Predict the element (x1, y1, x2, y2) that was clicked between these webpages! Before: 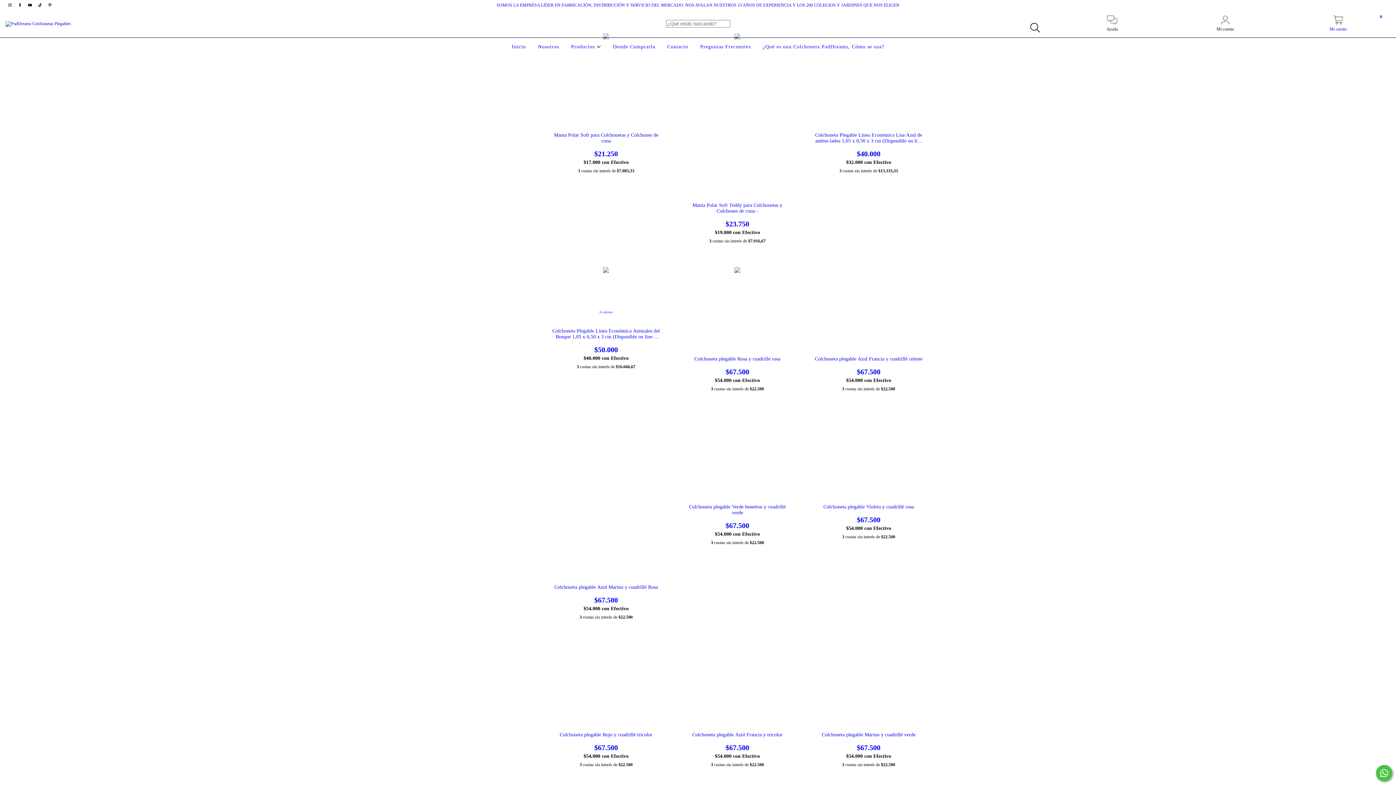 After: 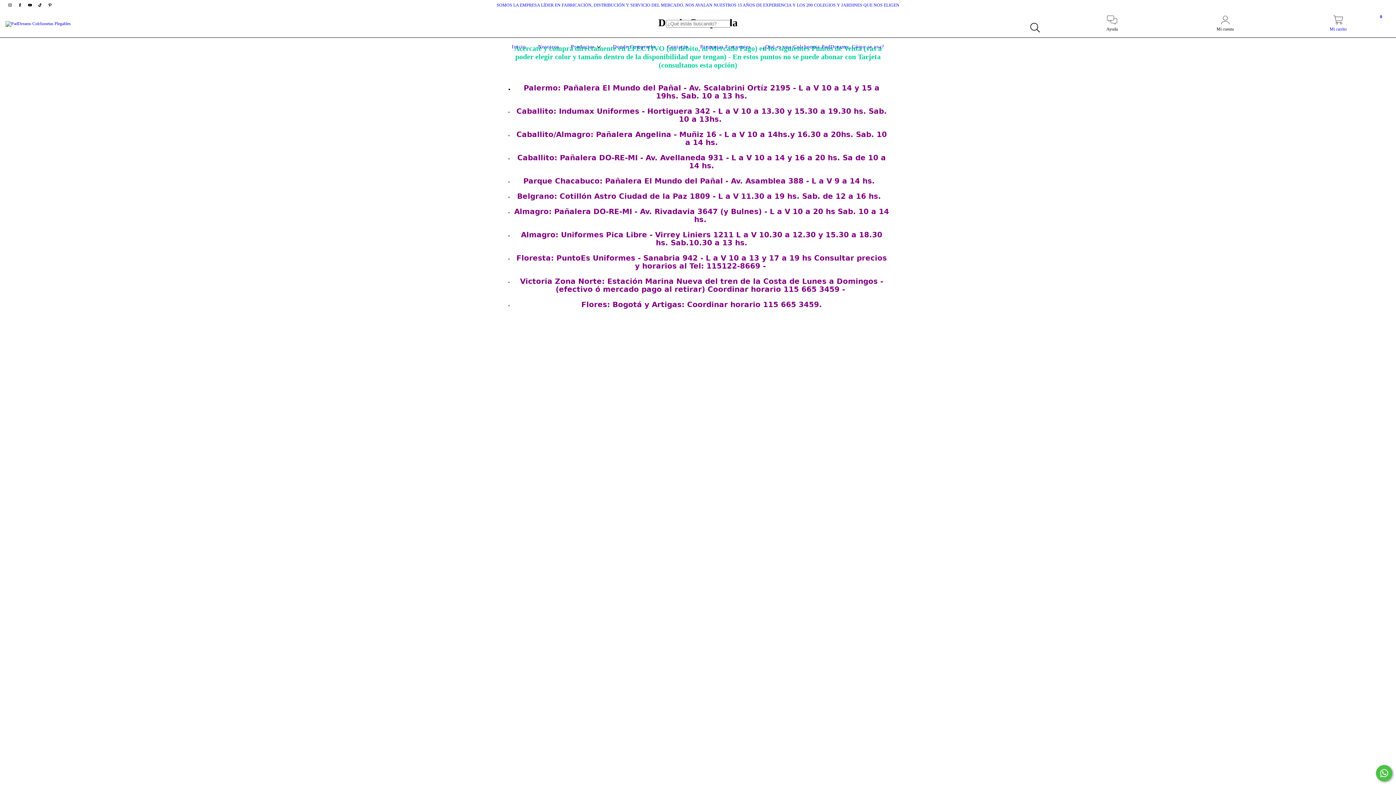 Action: label: Donde Comprarla bbox: (611, 44, 657, 49)